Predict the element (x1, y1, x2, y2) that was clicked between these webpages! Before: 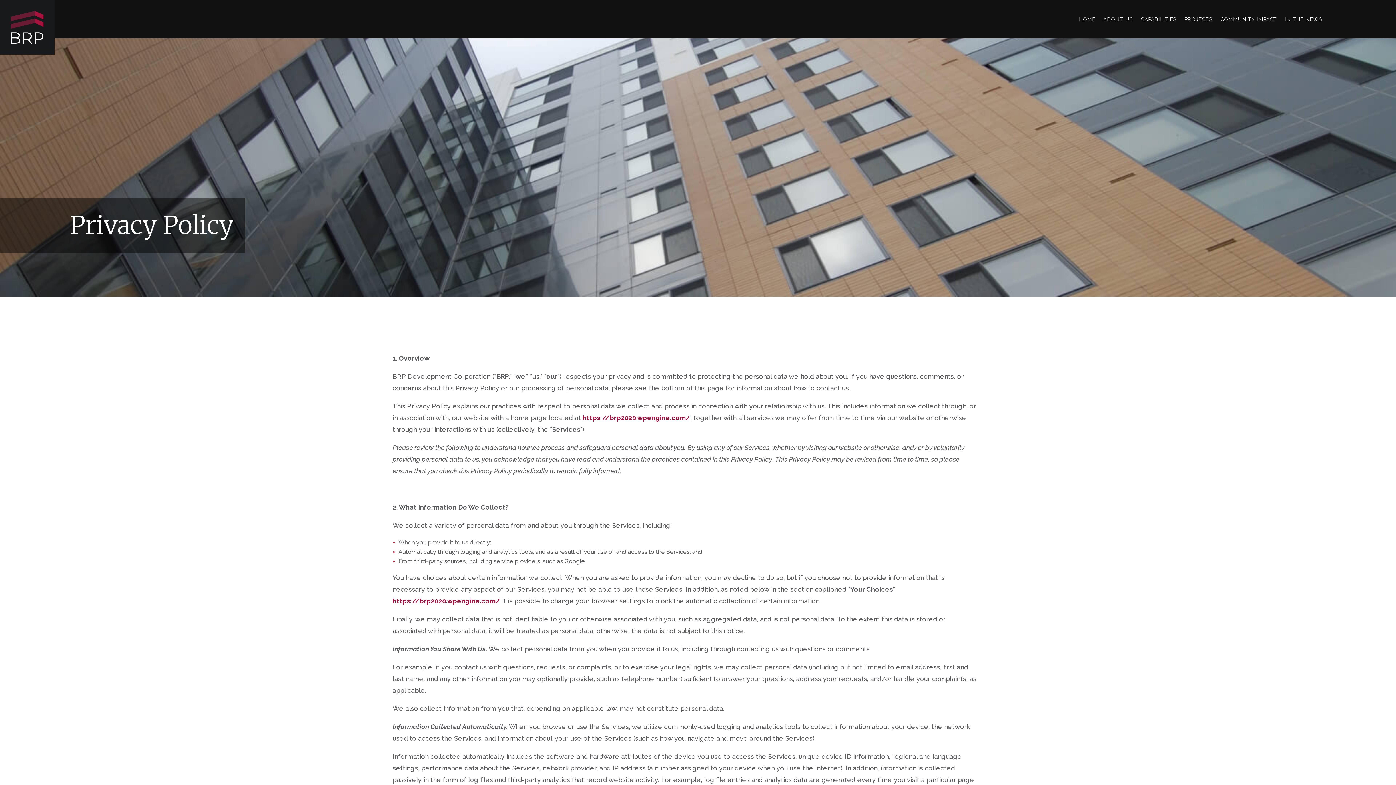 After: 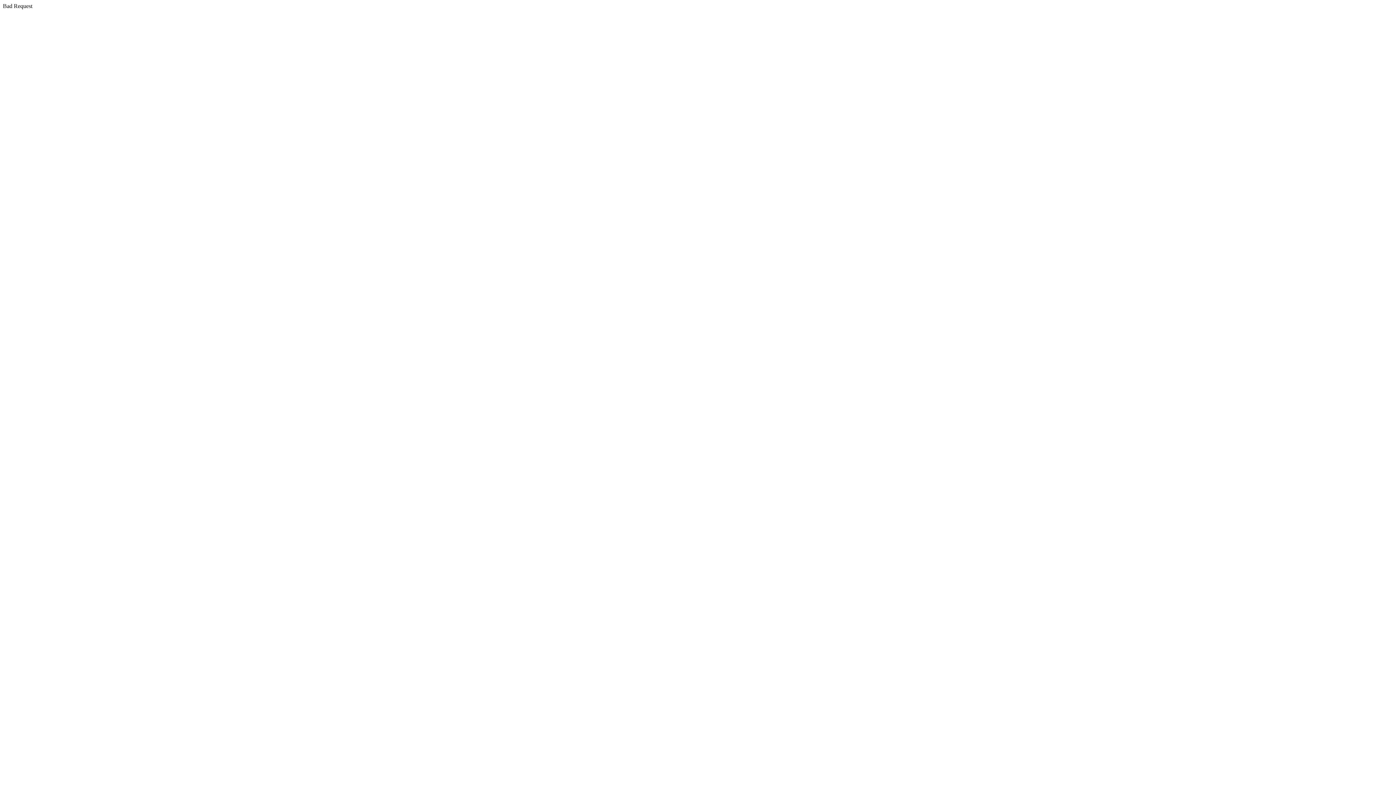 Action: bbox: (392, 597, 500, 604) label: https://brp2020.wpengine.com/